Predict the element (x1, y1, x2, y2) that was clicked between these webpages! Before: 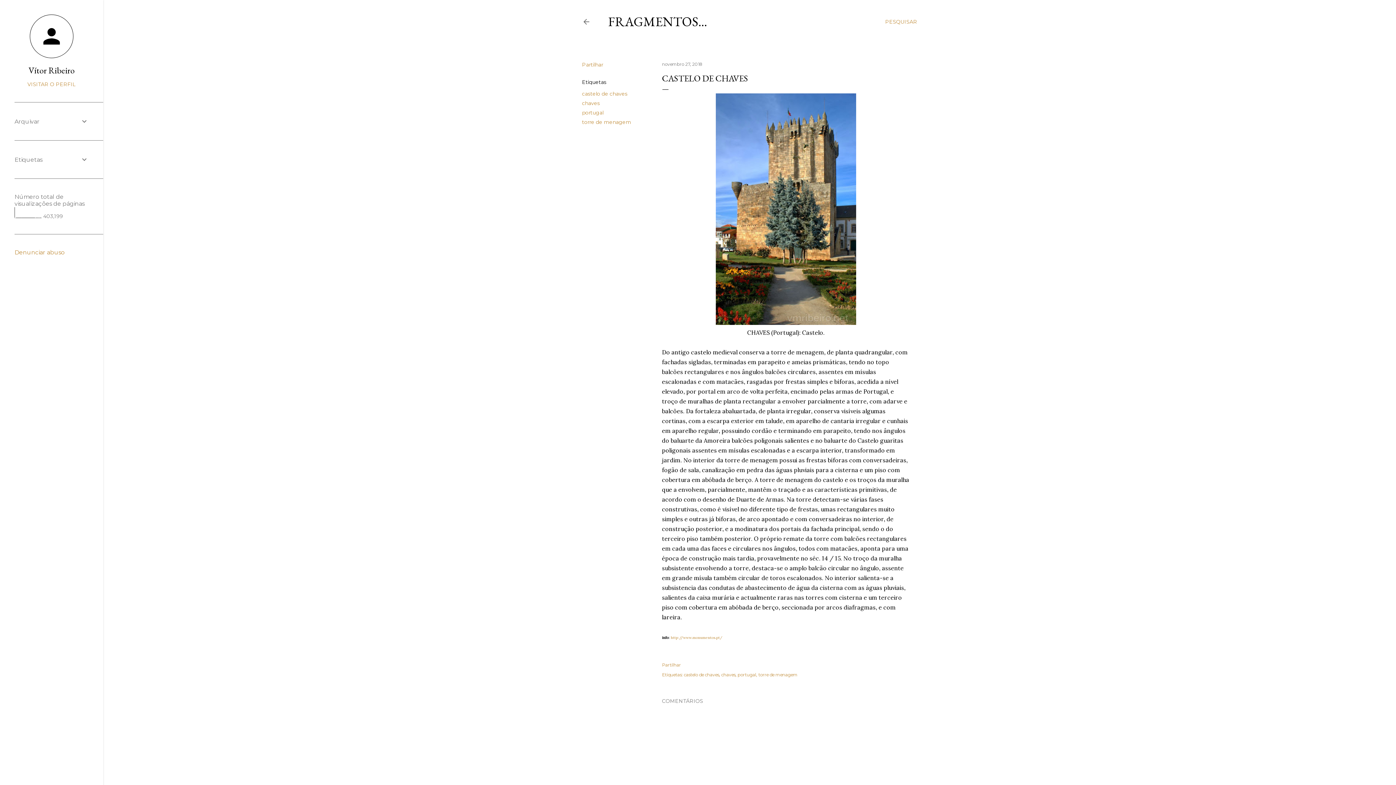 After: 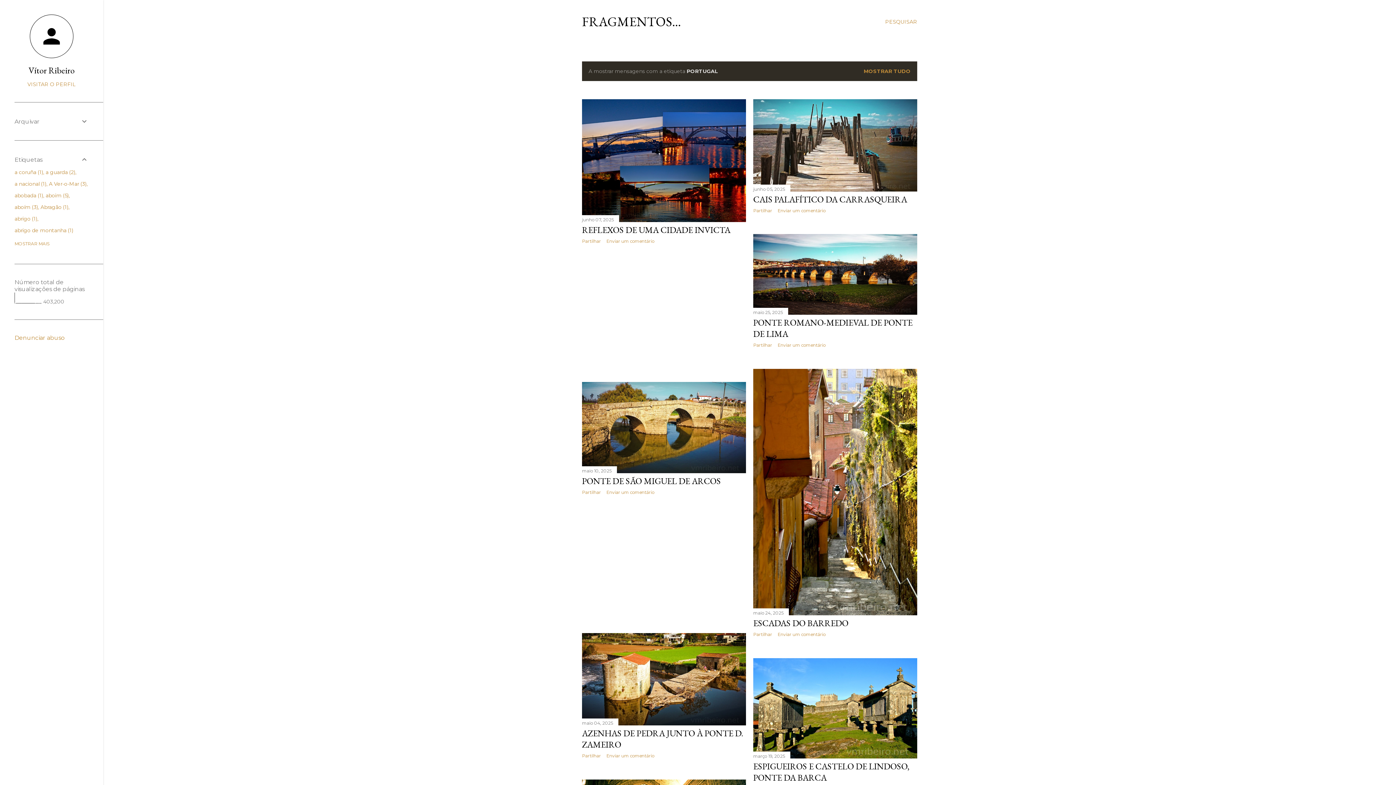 Action: label: portugal bbox: (582, 109, 603, 116)